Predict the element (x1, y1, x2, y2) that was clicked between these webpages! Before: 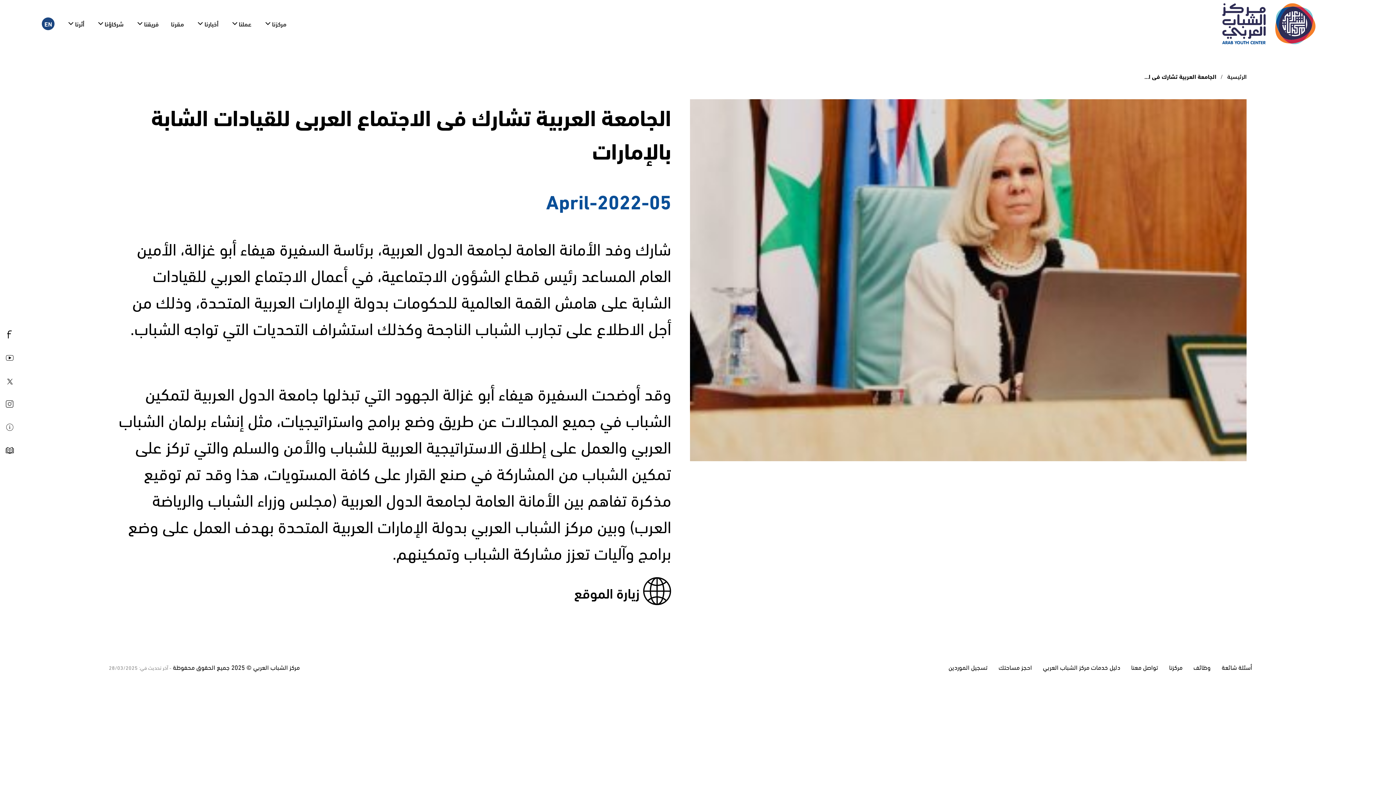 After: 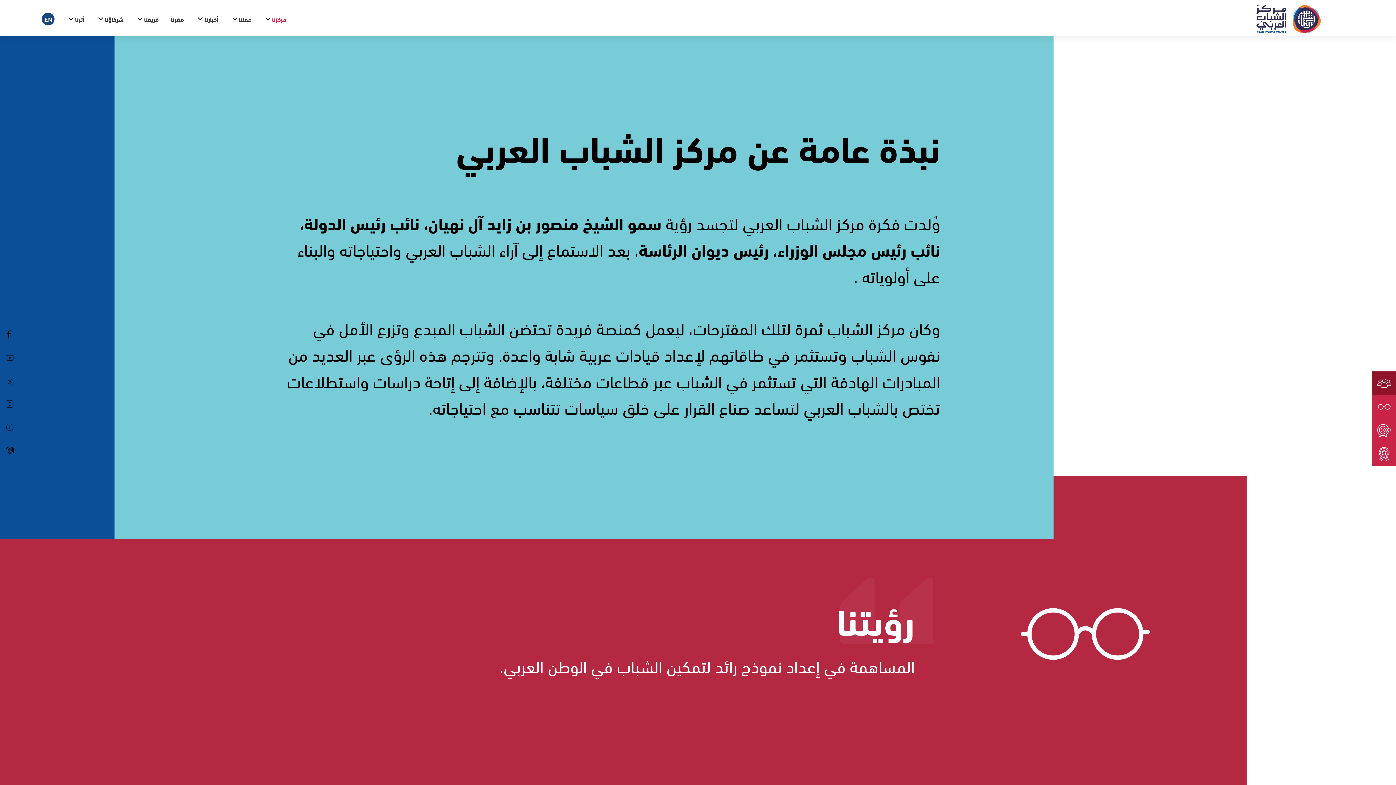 Action: label: مركزنا bbox: (1169, 662, 1182, 671)